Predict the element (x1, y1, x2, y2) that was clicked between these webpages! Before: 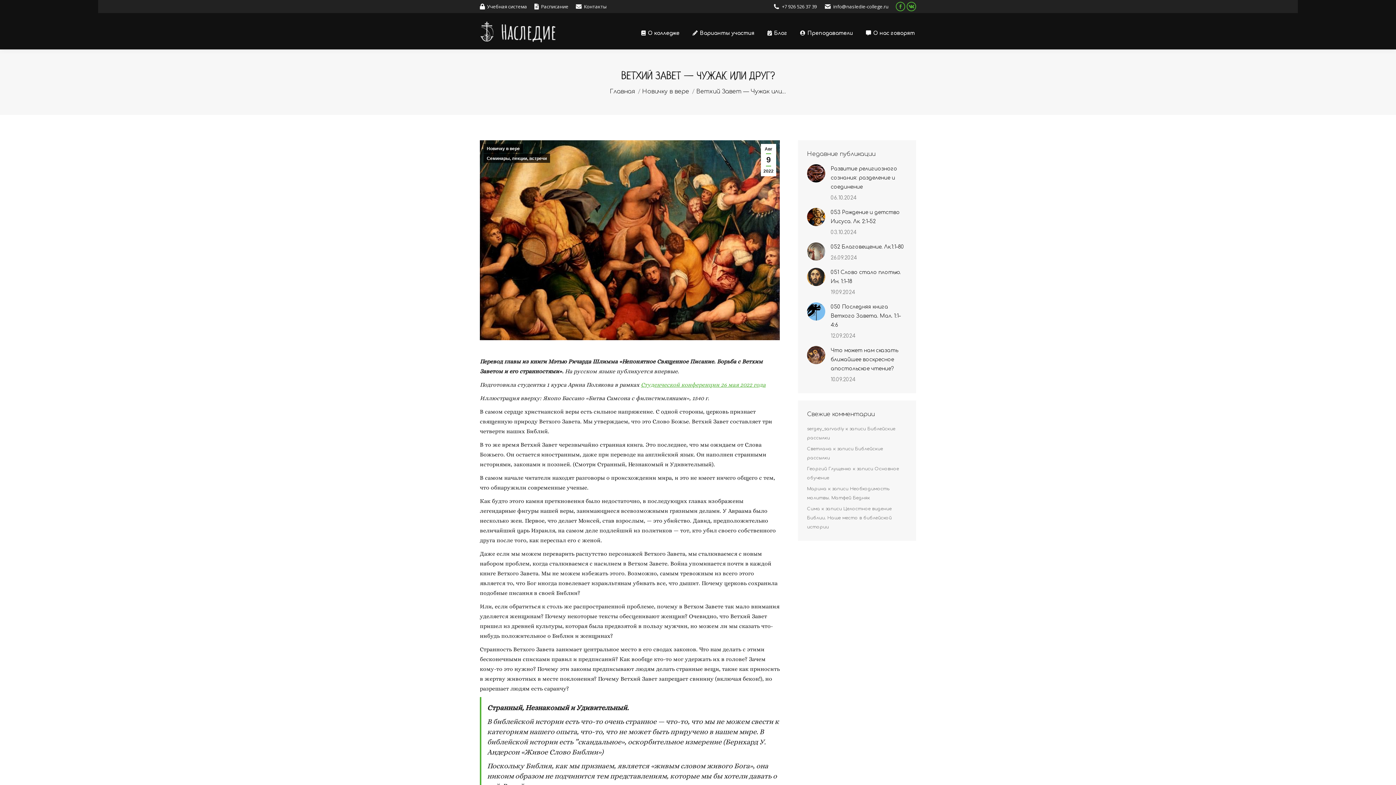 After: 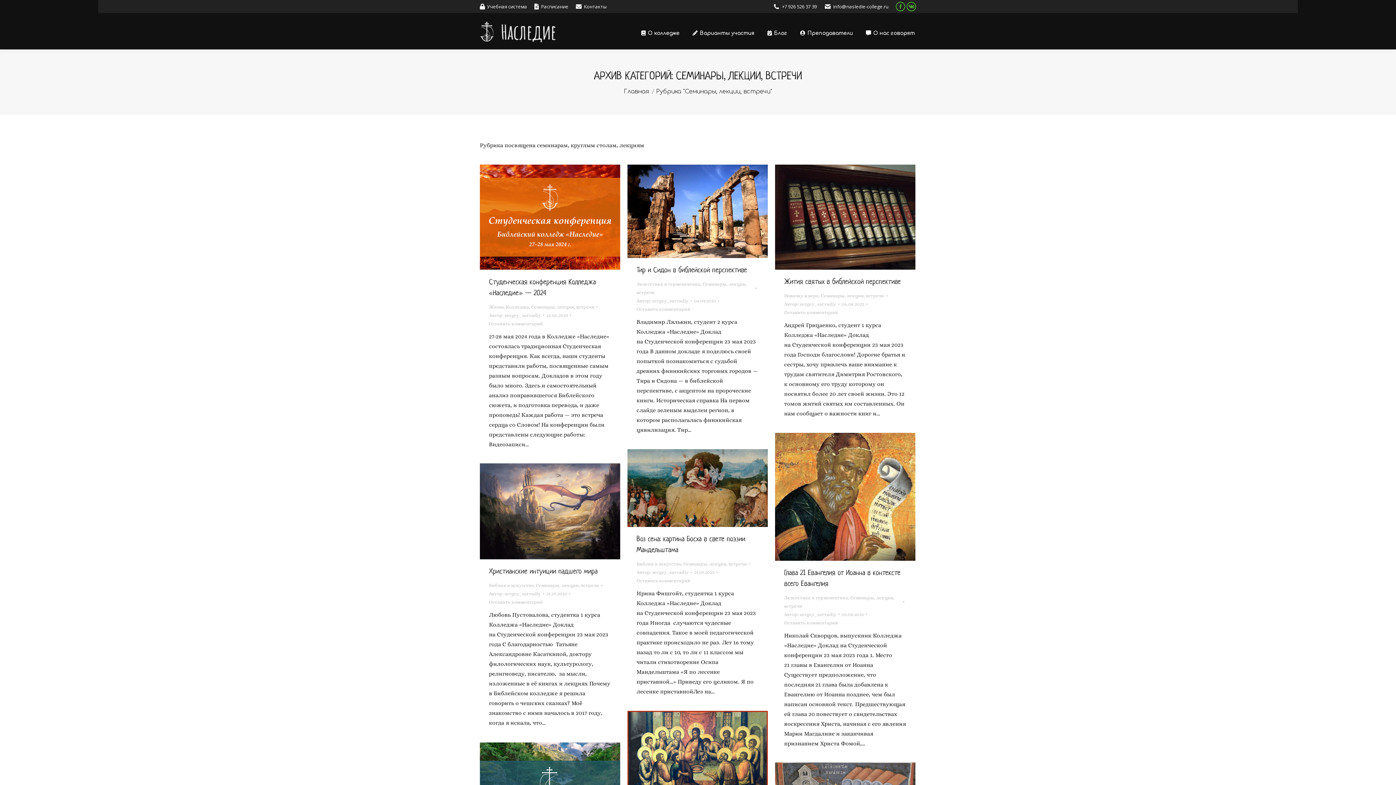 Action: label: Семинары, лекции, встречи bbox: (483, 153, 550, 162)